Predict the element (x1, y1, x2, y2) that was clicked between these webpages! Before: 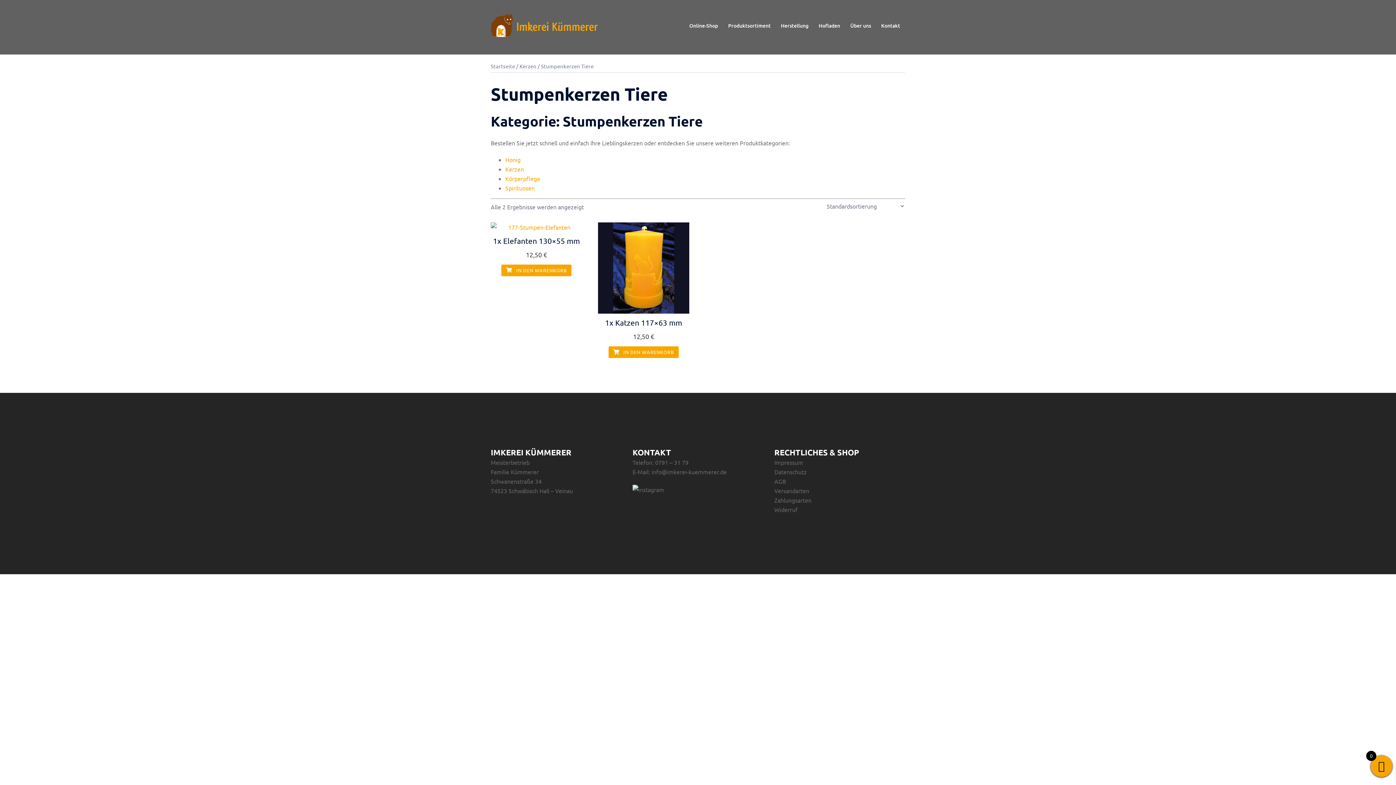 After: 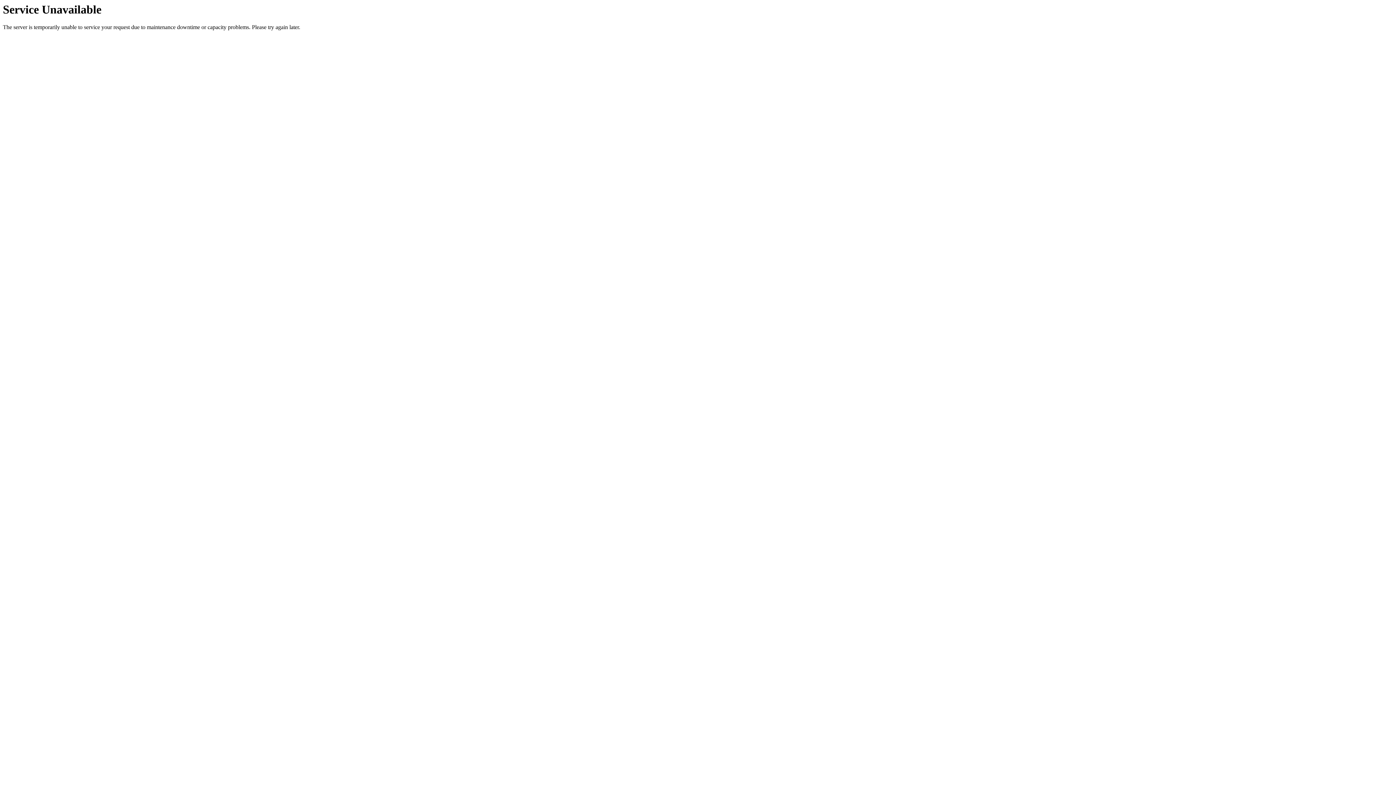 Action: bbox: (505, 156, 520, 163) label: Honig